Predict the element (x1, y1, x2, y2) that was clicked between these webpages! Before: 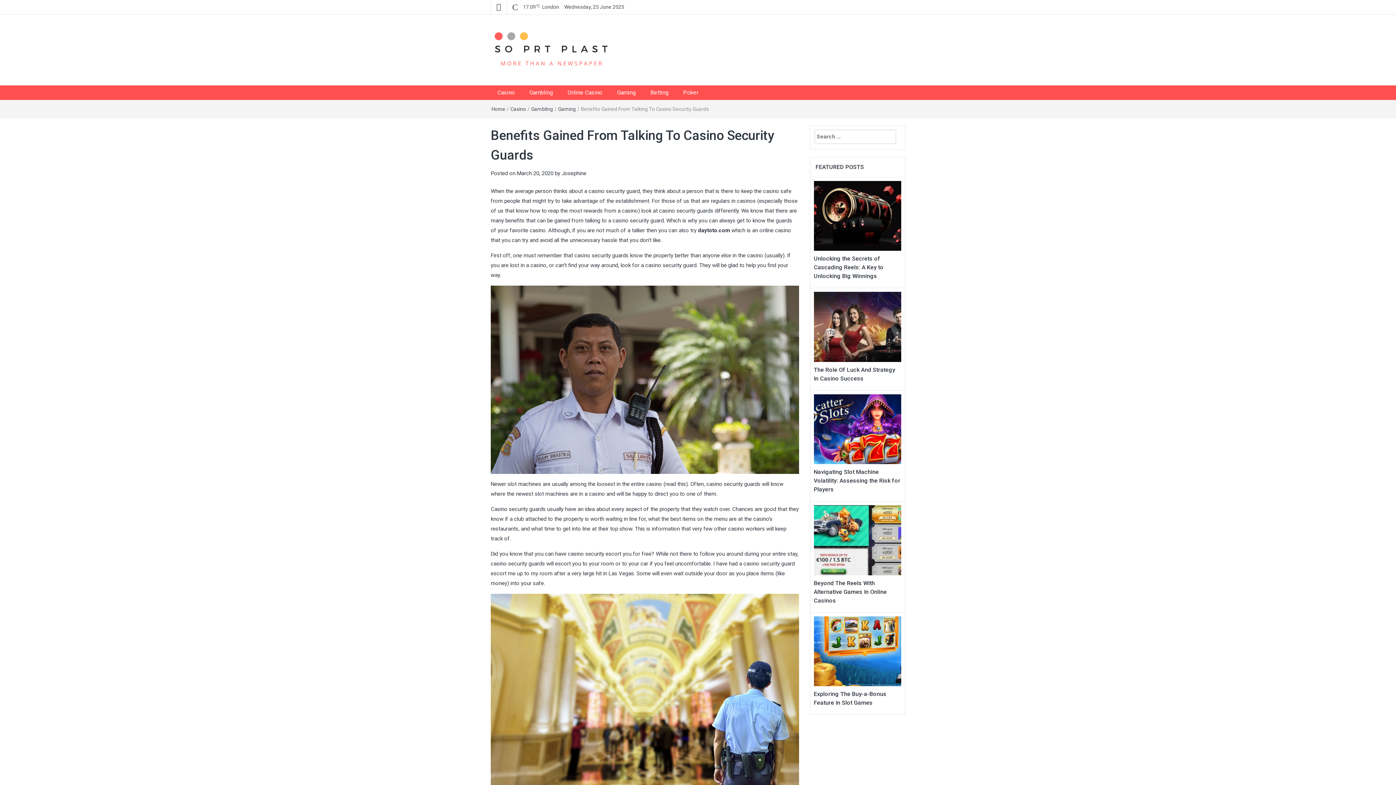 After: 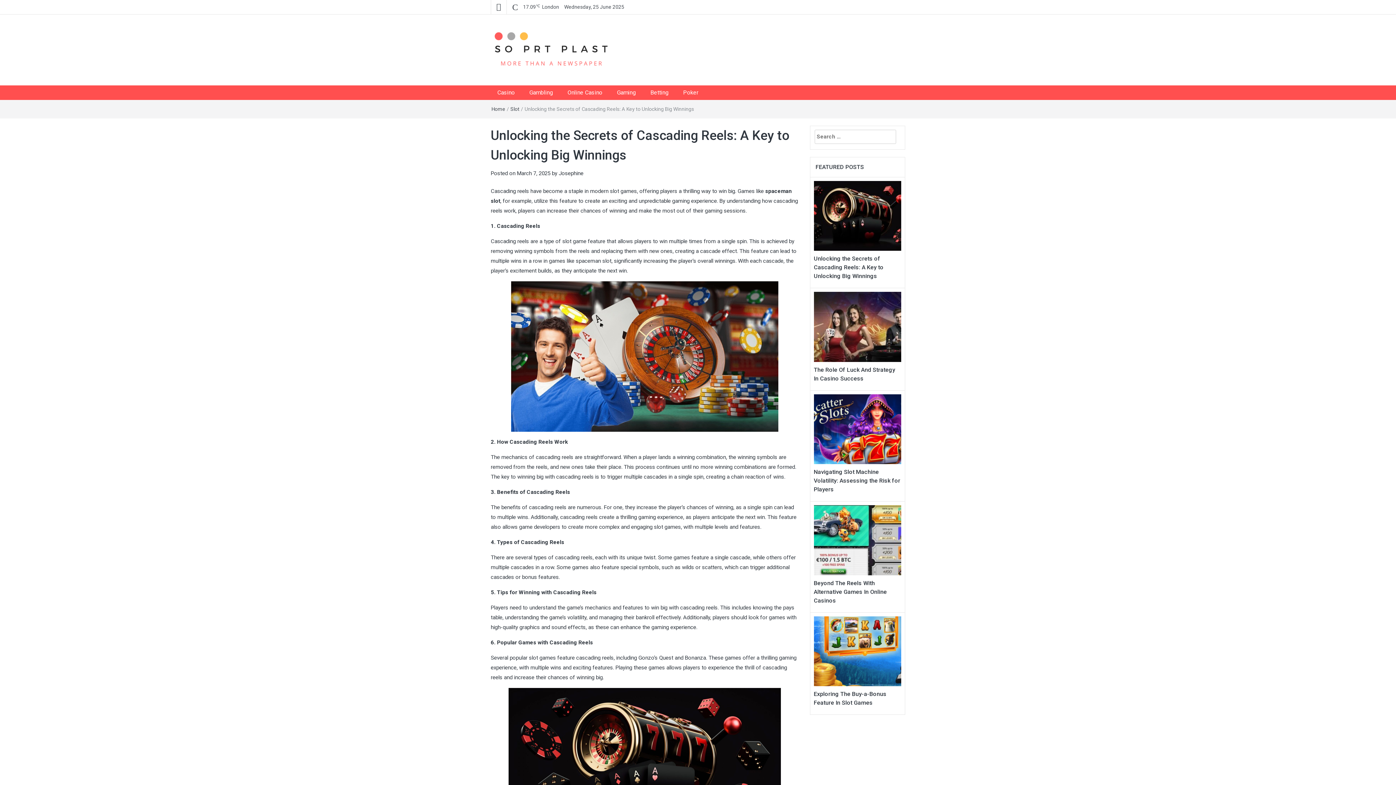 Action: label: Unlocking the Secrets of Cascading Reels: A Key to Unlocking Big Winnings bbox: (814, 255, 883, 279)